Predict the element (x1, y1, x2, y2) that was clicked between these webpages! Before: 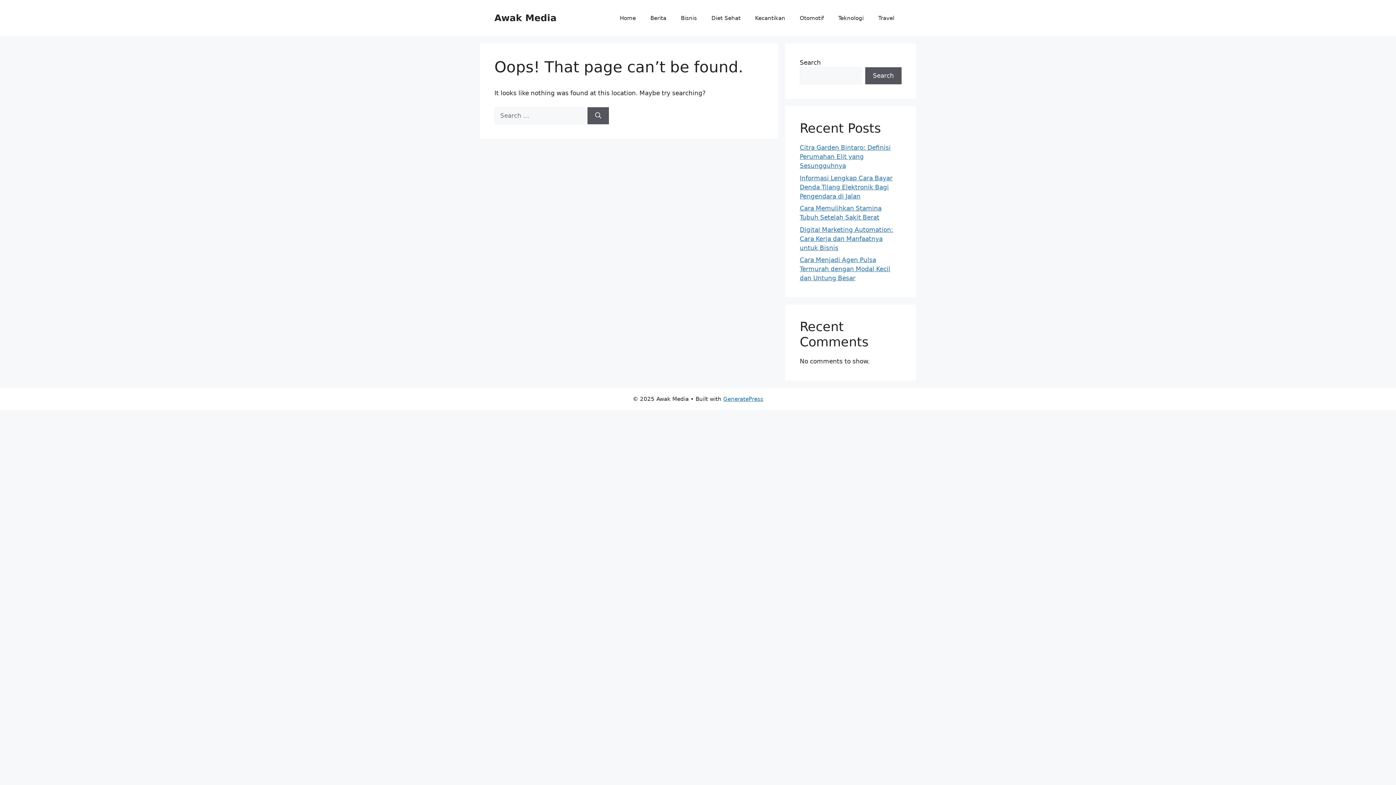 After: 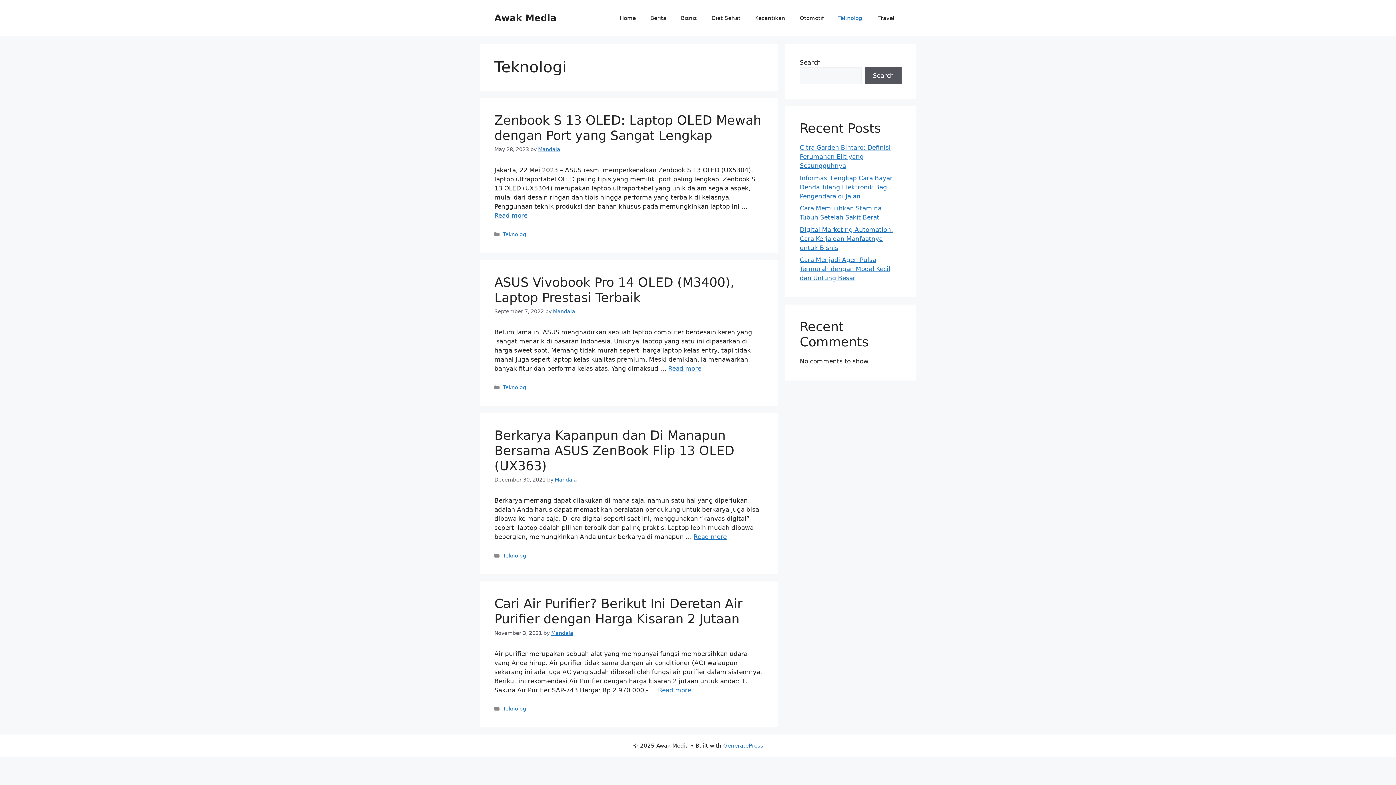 Action: bbox: (831, 7, 871, 29) label: Teknologi